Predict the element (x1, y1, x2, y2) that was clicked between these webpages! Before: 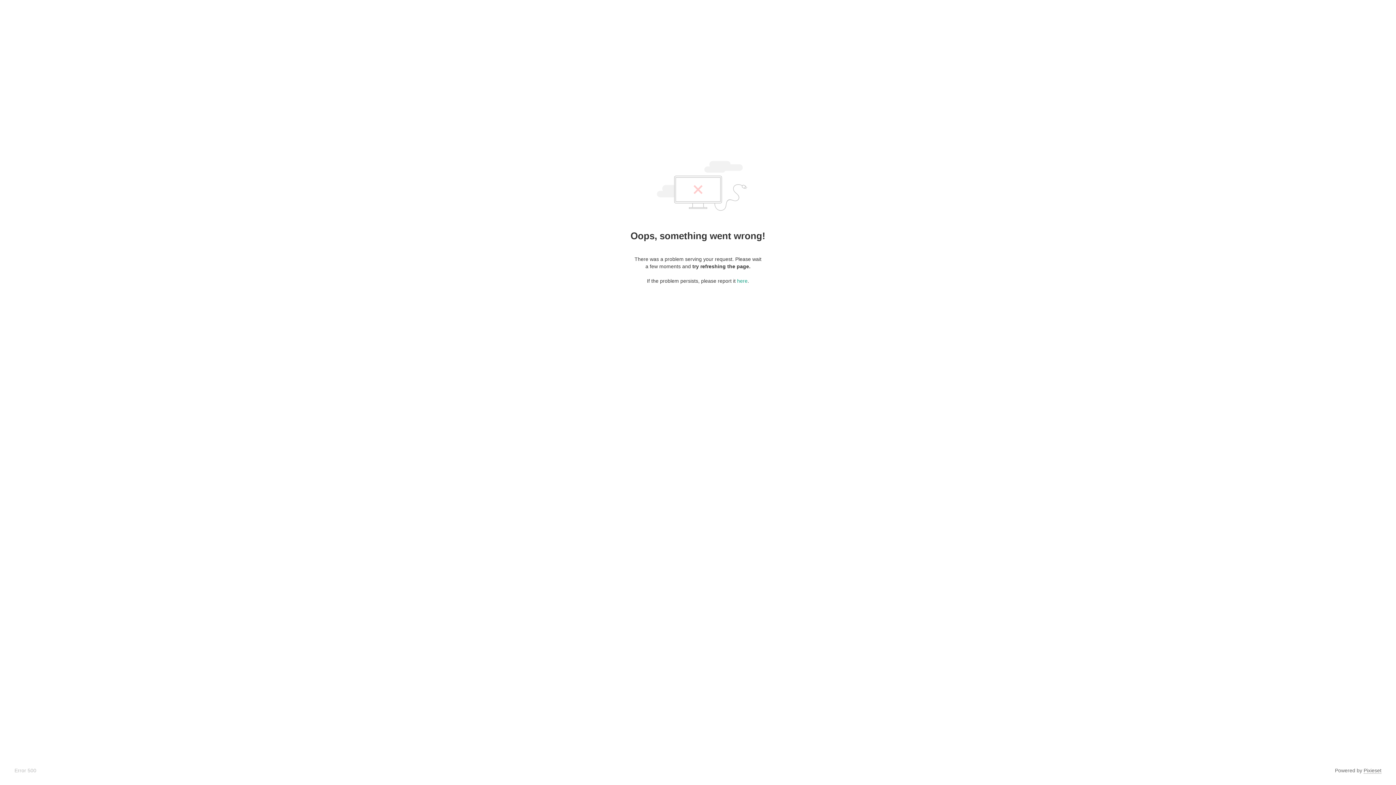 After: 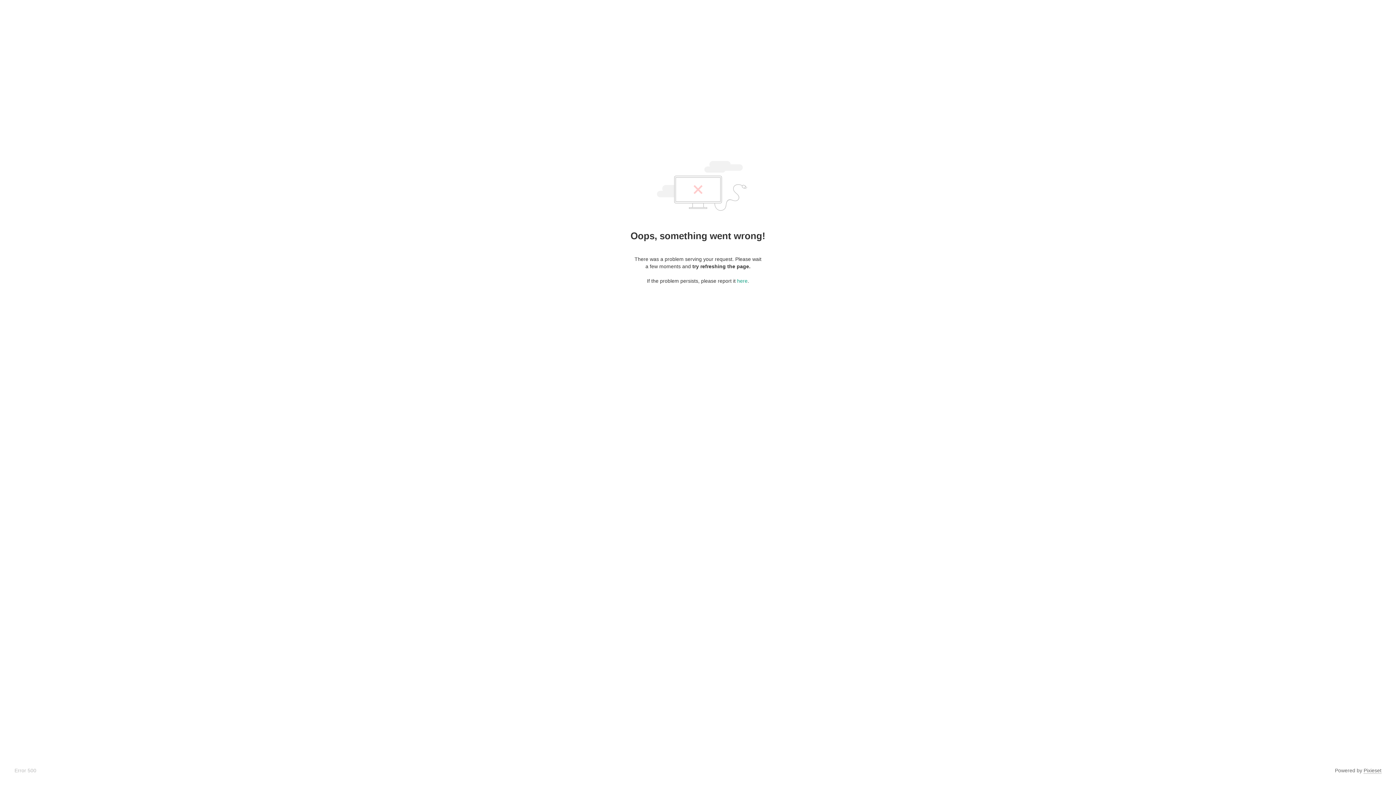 Action: label: Pixieset bbox: (1364, 768, 1381, 774)